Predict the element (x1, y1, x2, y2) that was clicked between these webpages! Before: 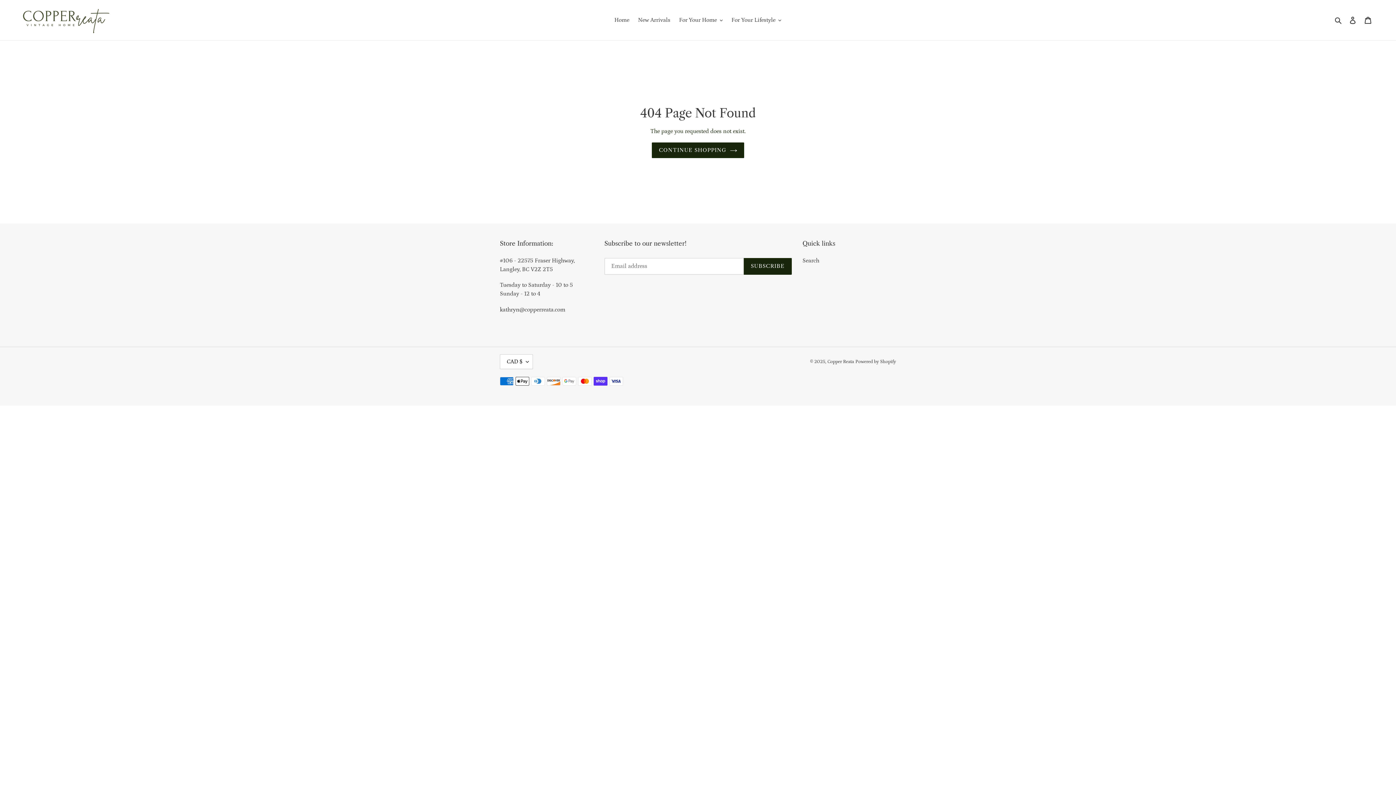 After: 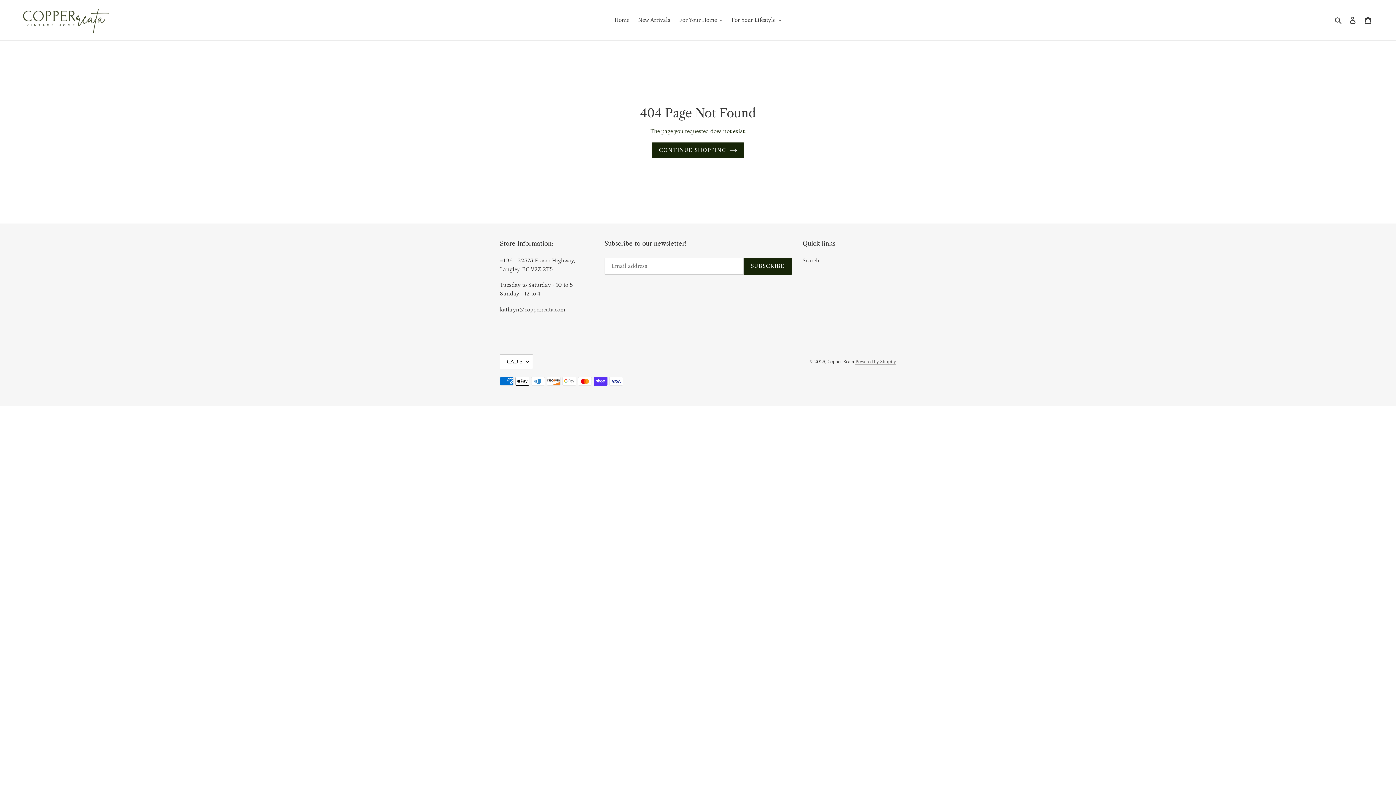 Action: bbox: (855, 359, 896, 364) label: Powered by Shopify